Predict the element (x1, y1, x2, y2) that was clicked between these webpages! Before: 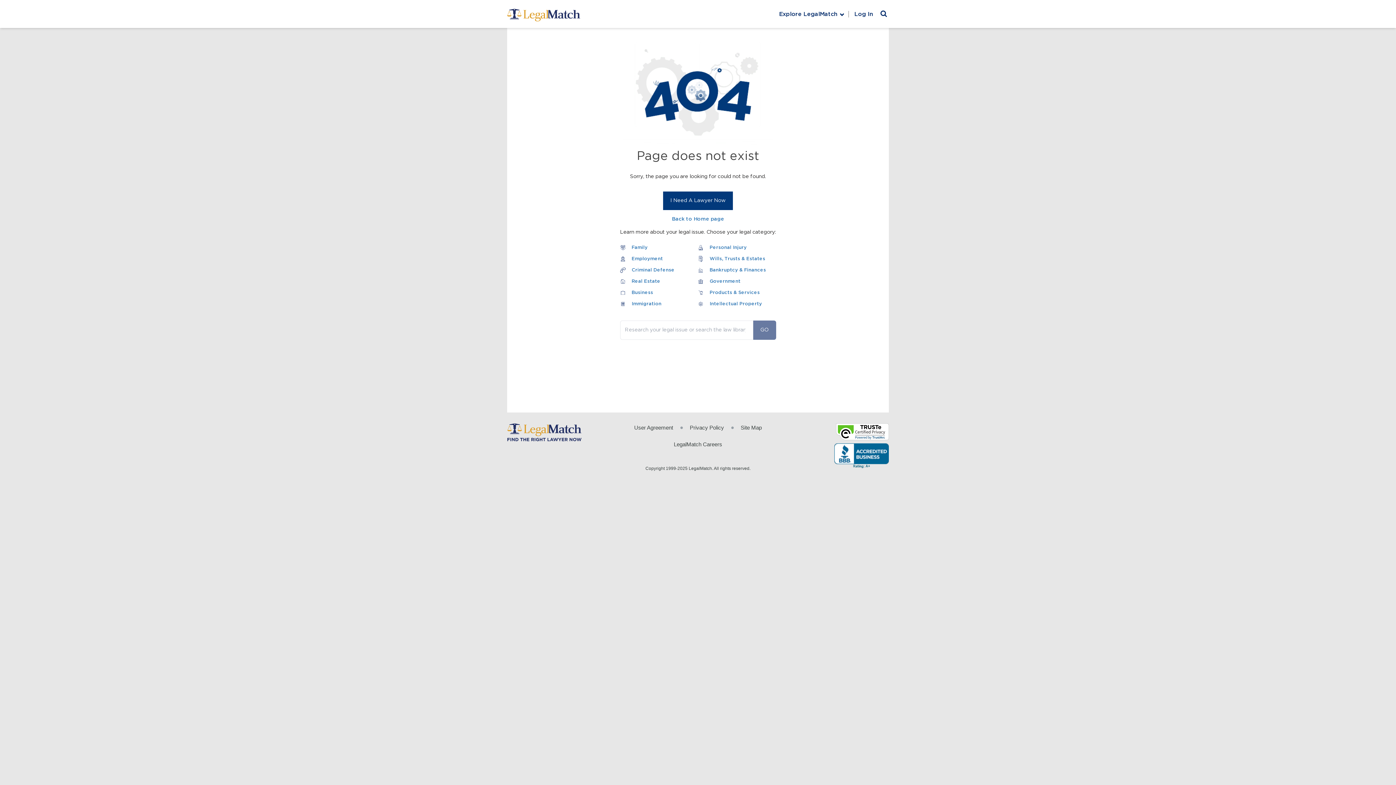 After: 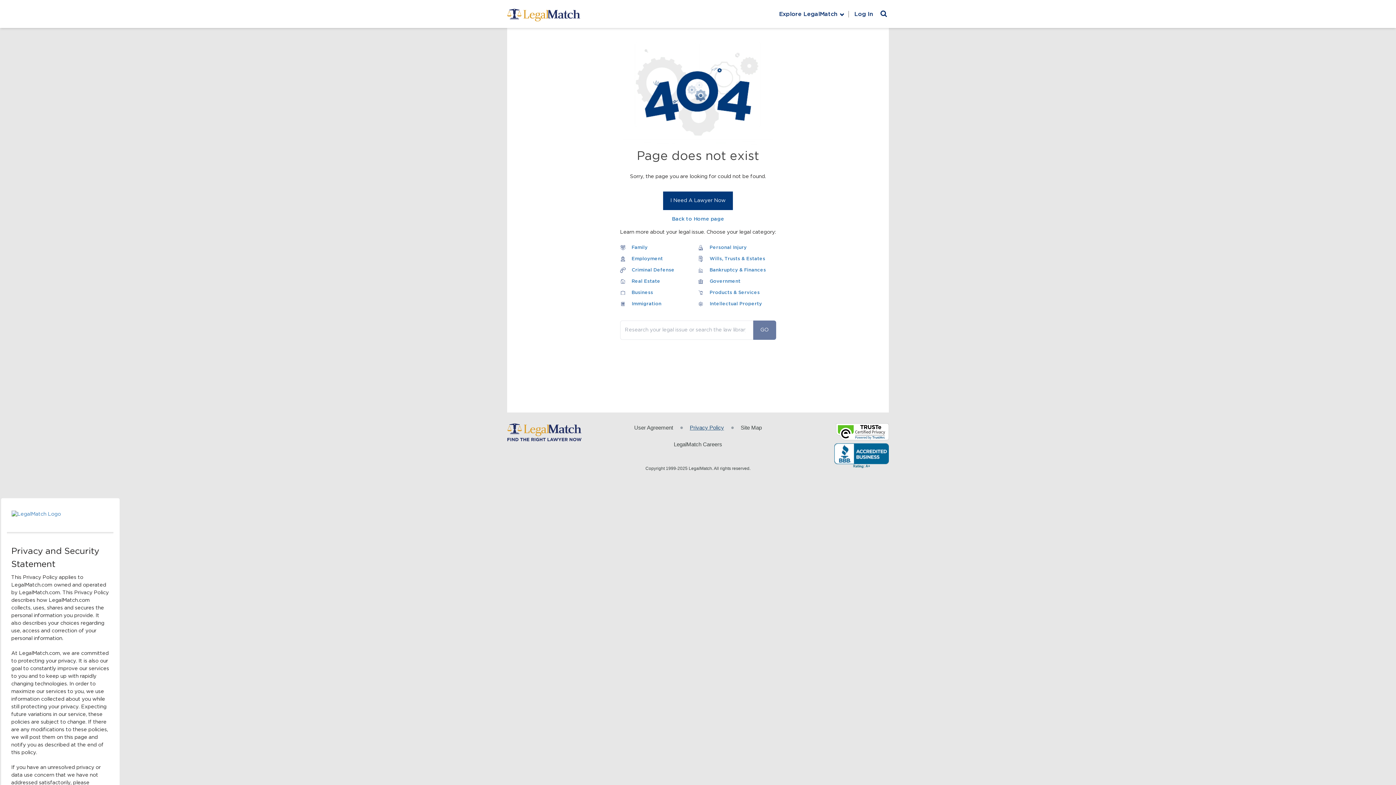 Action: label: Privacy Policy bbox: (690, 424, 724, 432)